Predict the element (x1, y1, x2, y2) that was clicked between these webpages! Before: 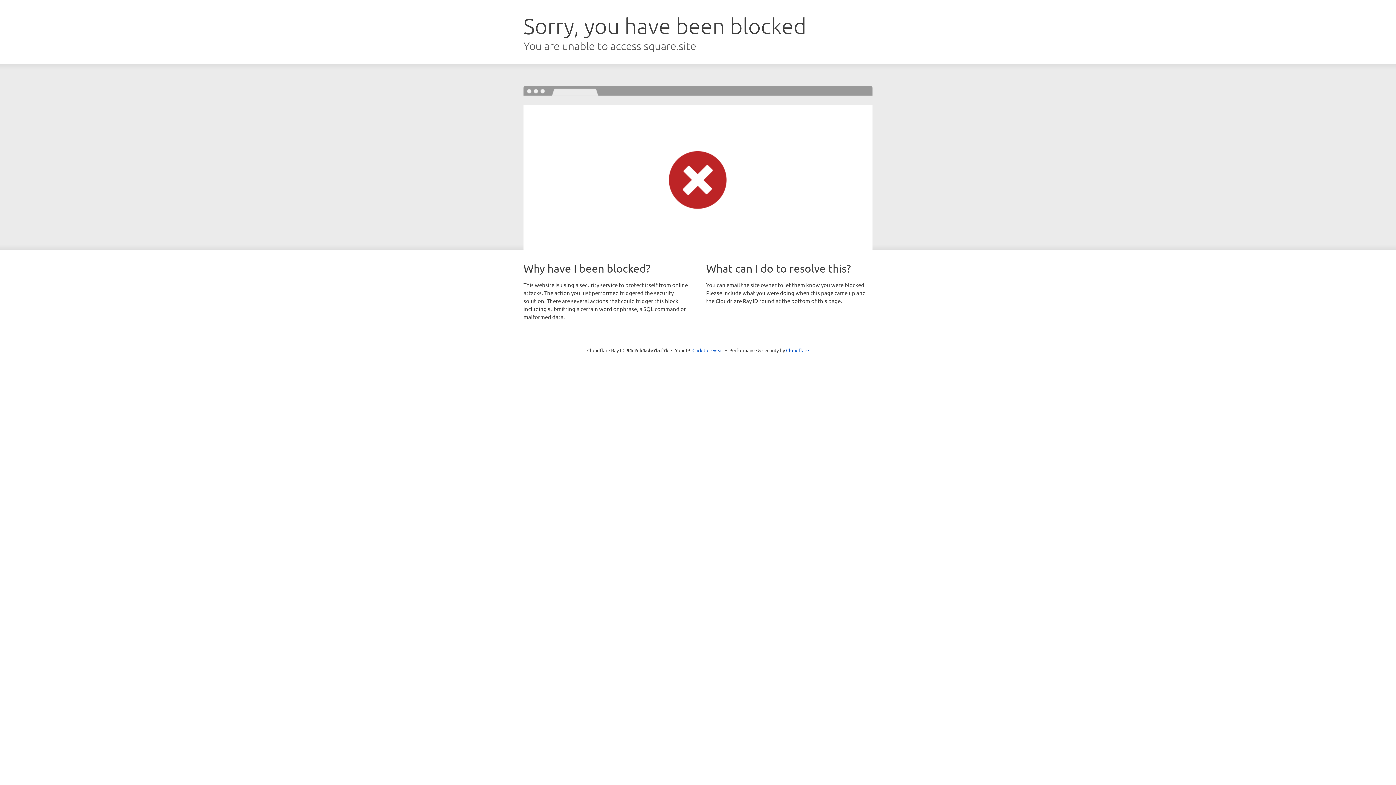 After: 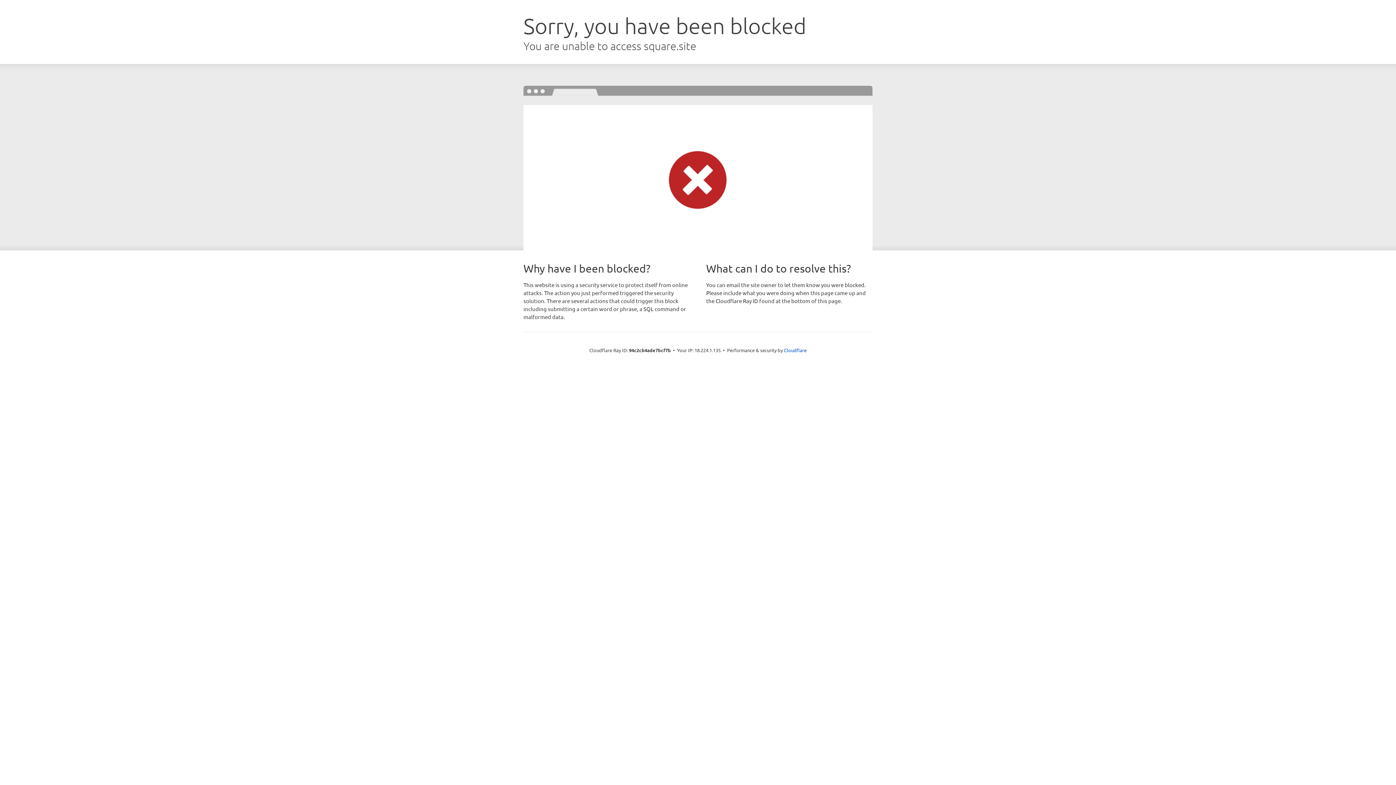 Action: bbox: (692, 346, 723, 353) label: Click to reveal